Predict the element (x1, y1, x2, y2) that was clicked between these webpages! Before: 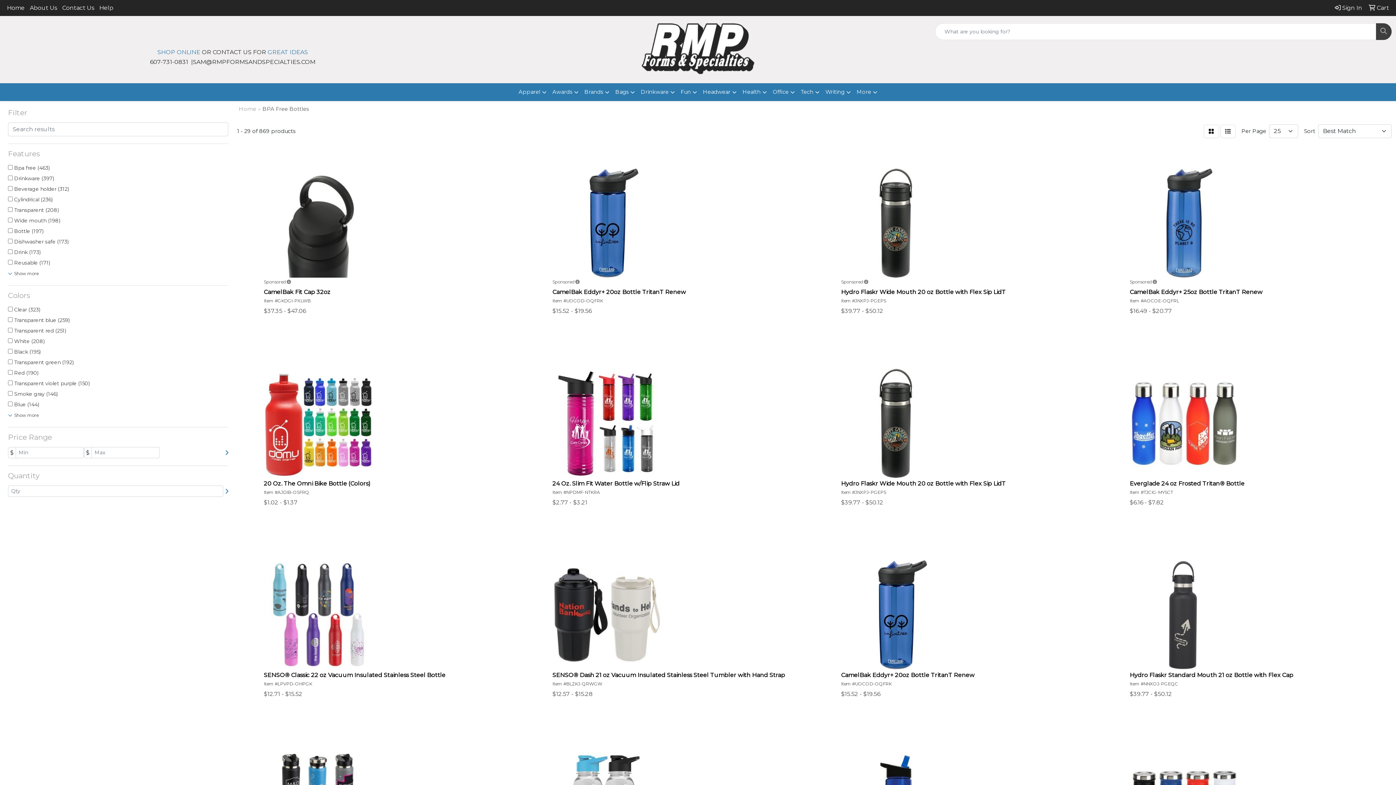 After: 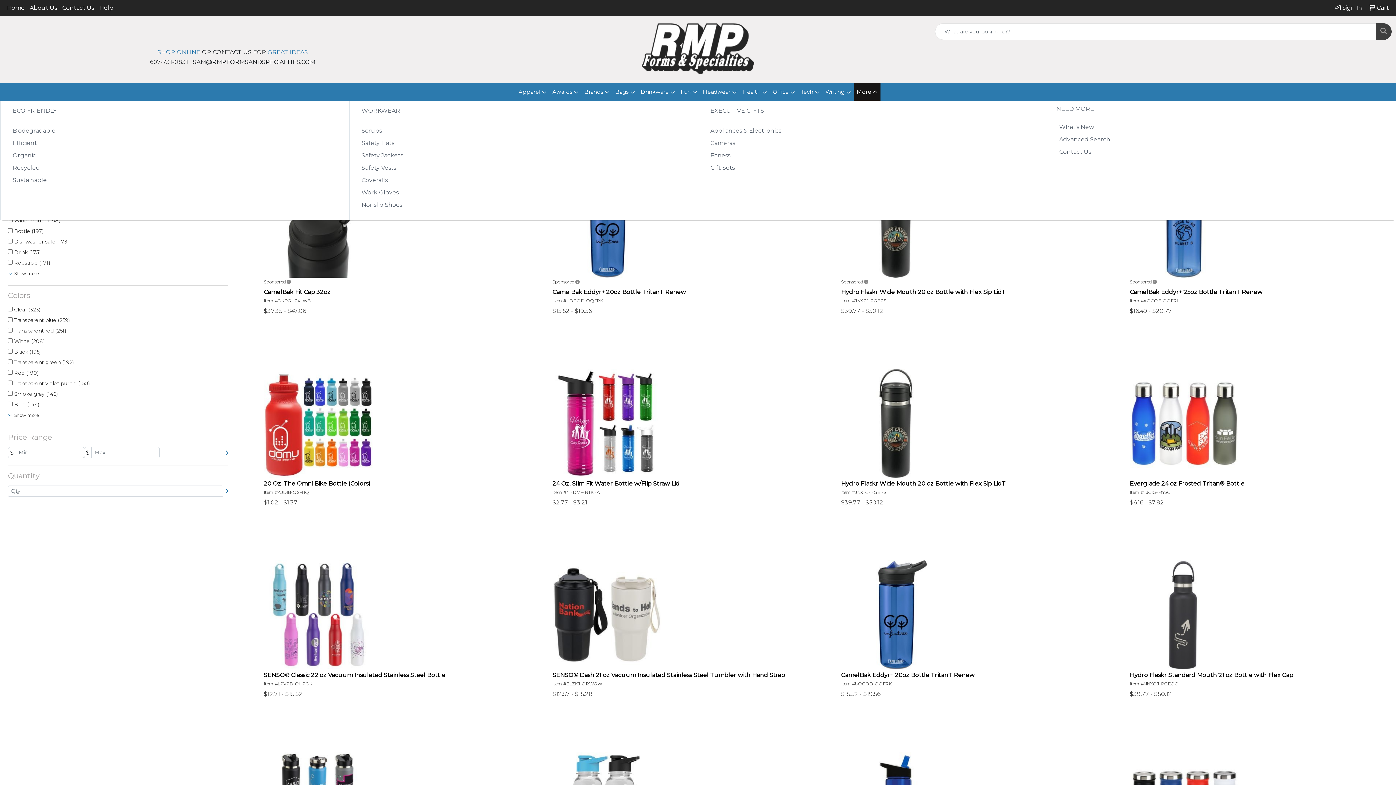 Action: bbox: (854, 83, 880, 101) label: More